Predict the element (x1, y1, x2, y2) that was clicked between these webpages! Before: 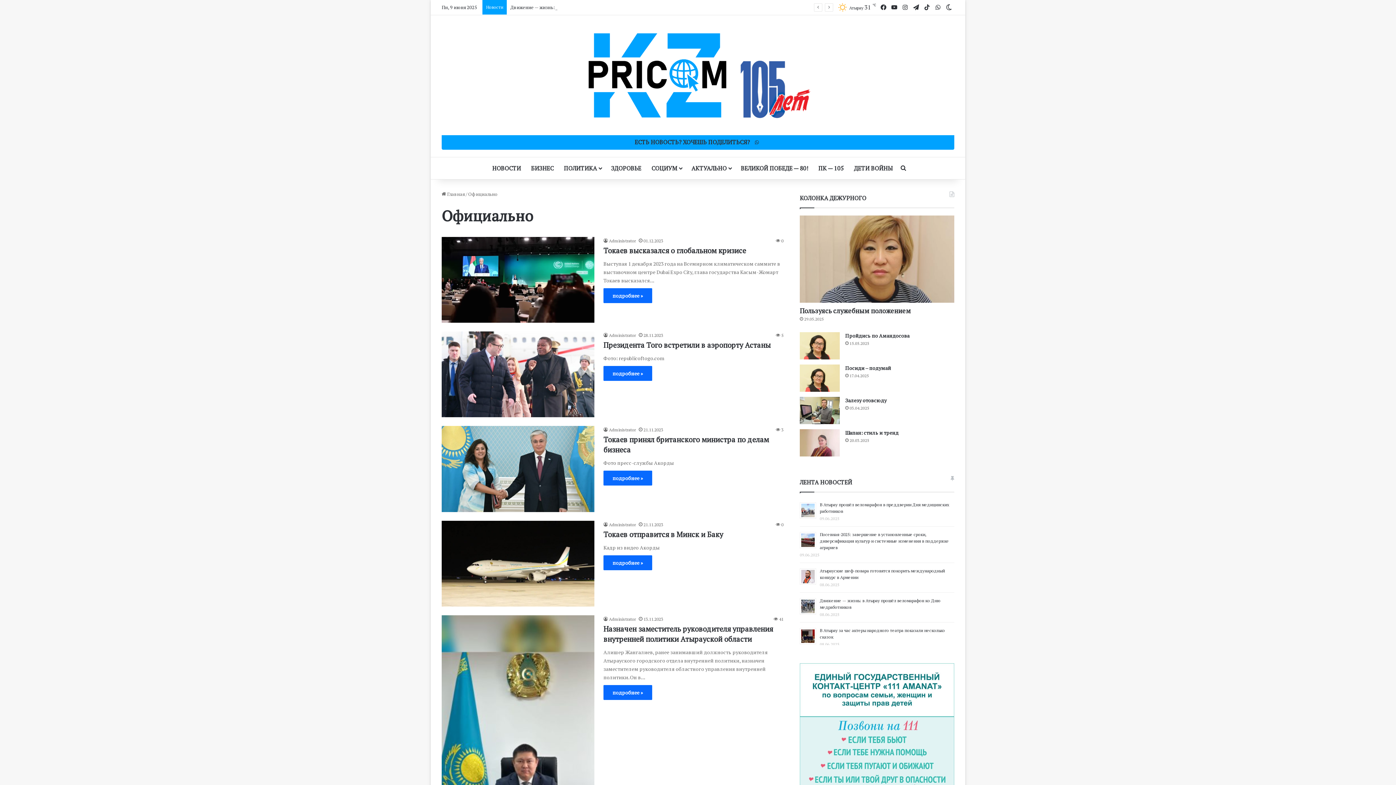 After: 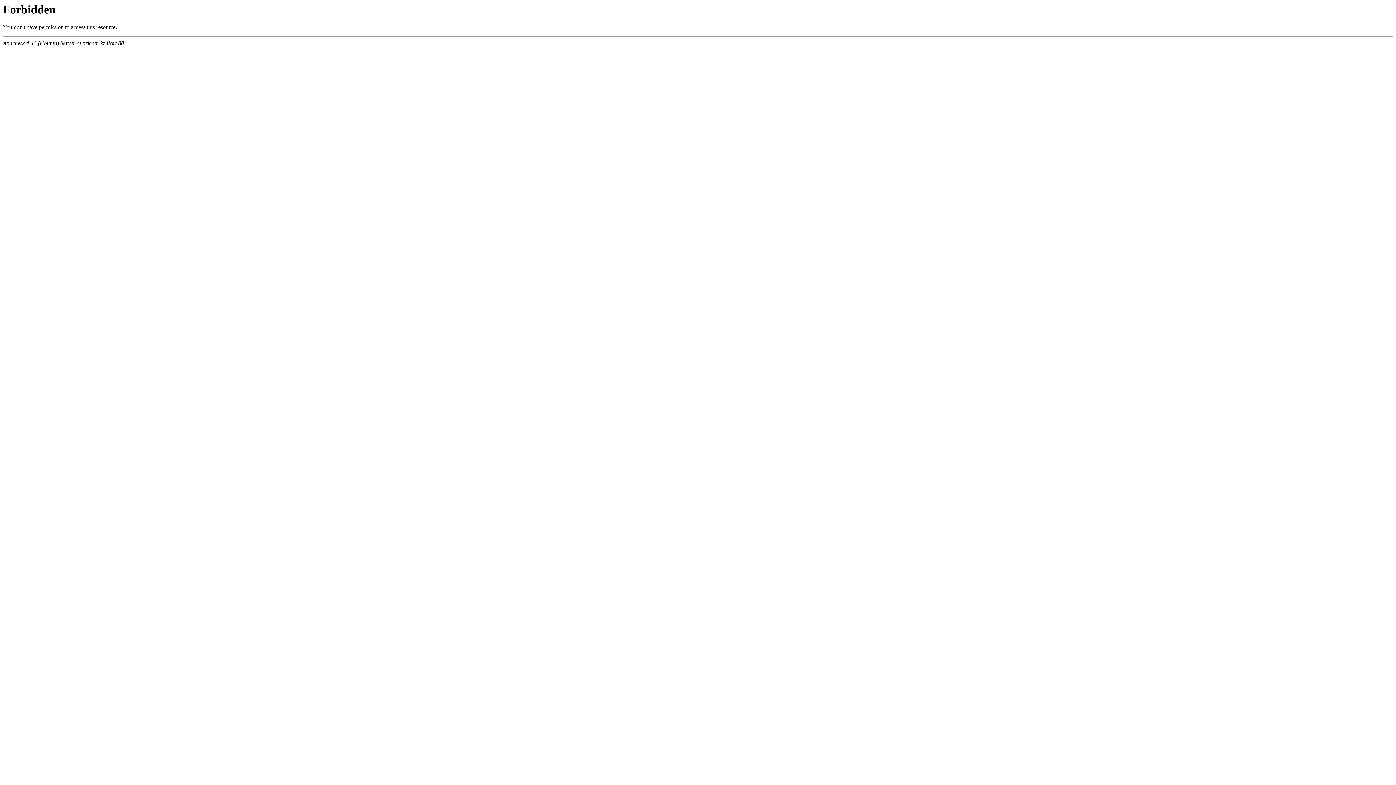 Action: bbox: (441, 190, 464, 197) label:  Главная